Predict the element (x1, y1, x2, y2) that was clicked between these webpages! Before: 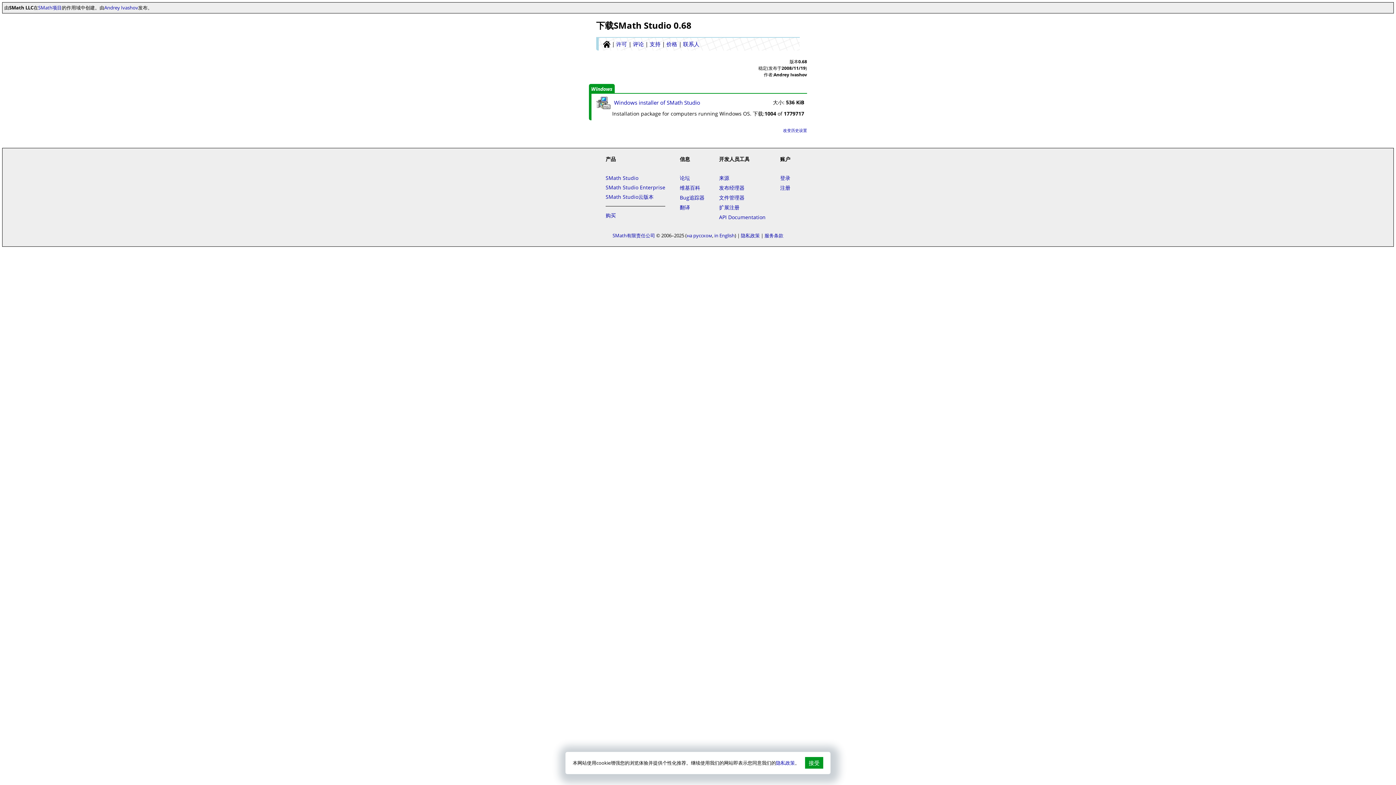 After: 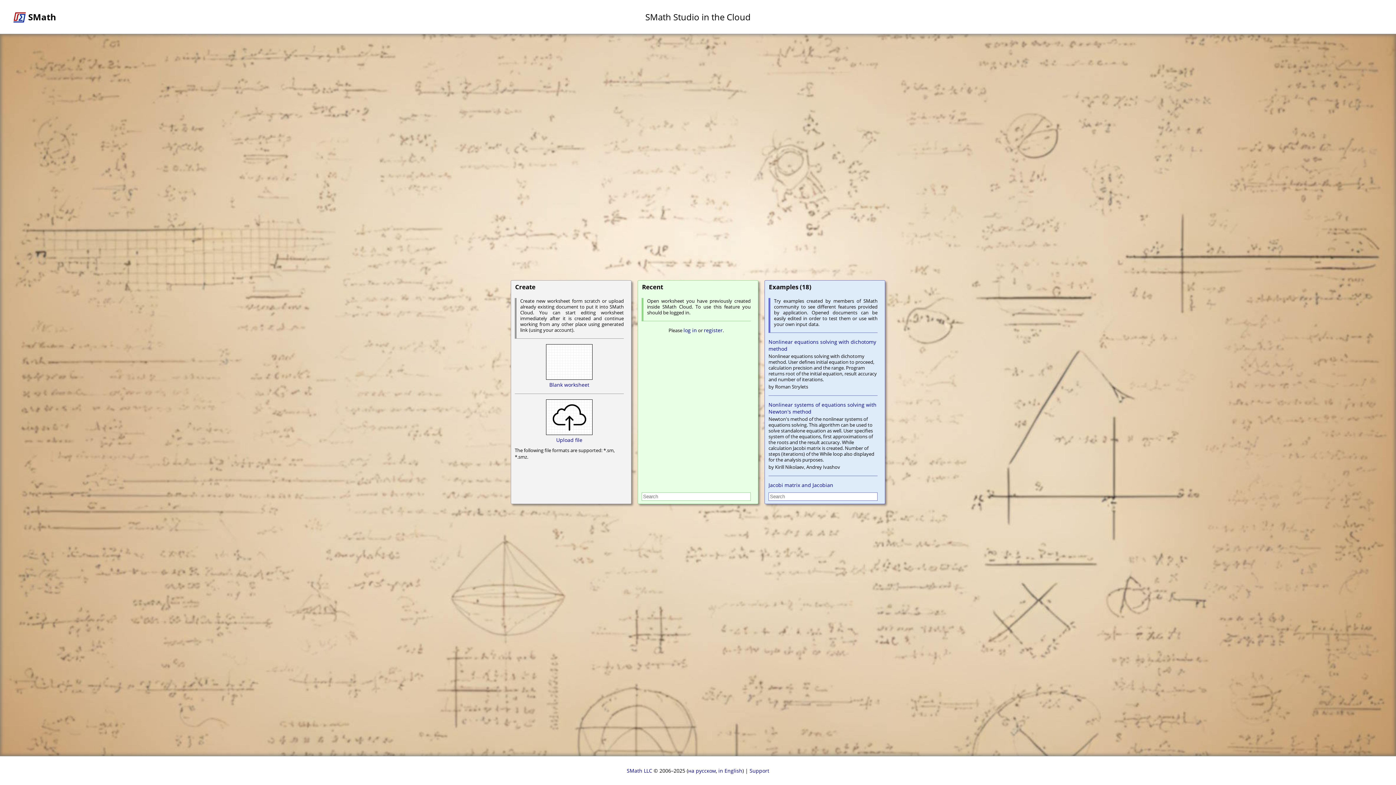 Action: label: SMath Studio云版本 bbox: (605, 193, 653, 200)